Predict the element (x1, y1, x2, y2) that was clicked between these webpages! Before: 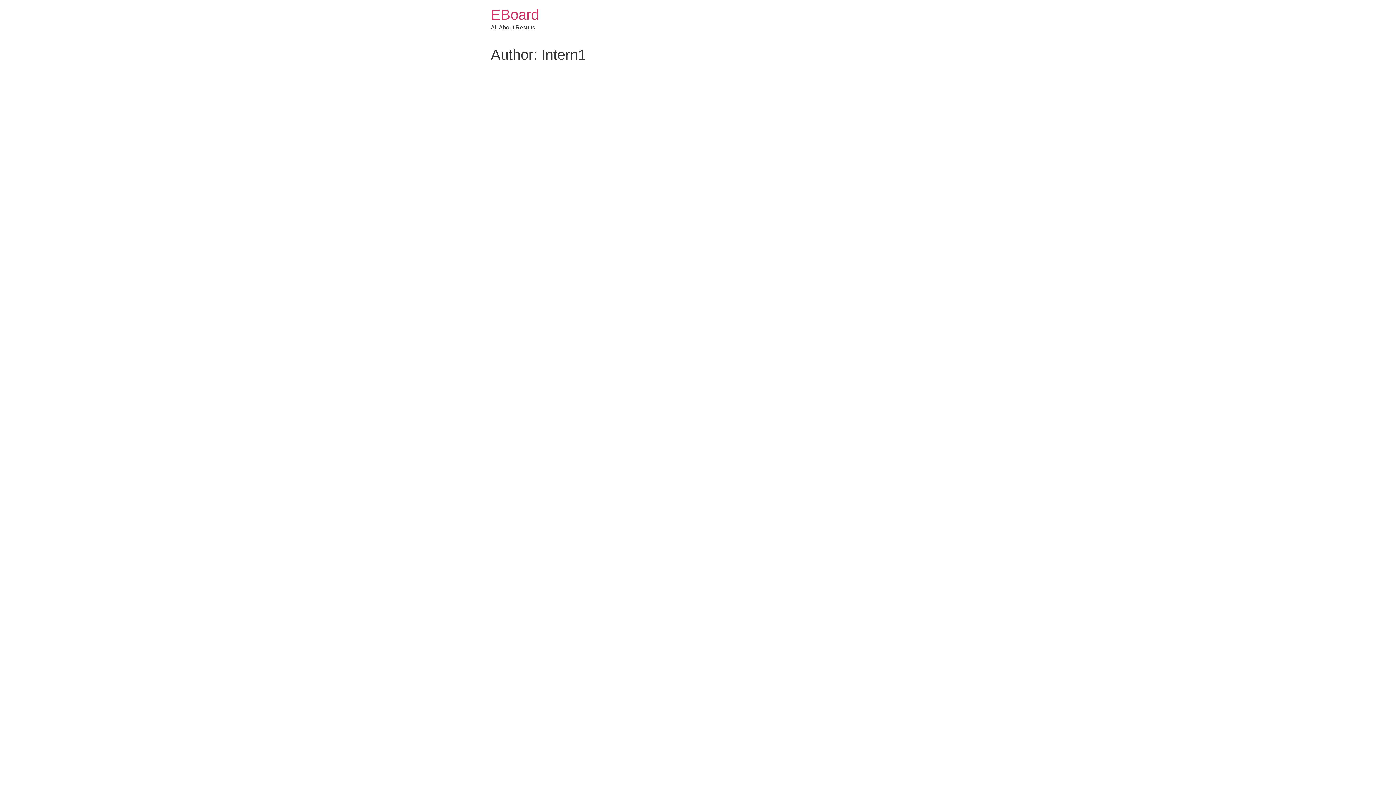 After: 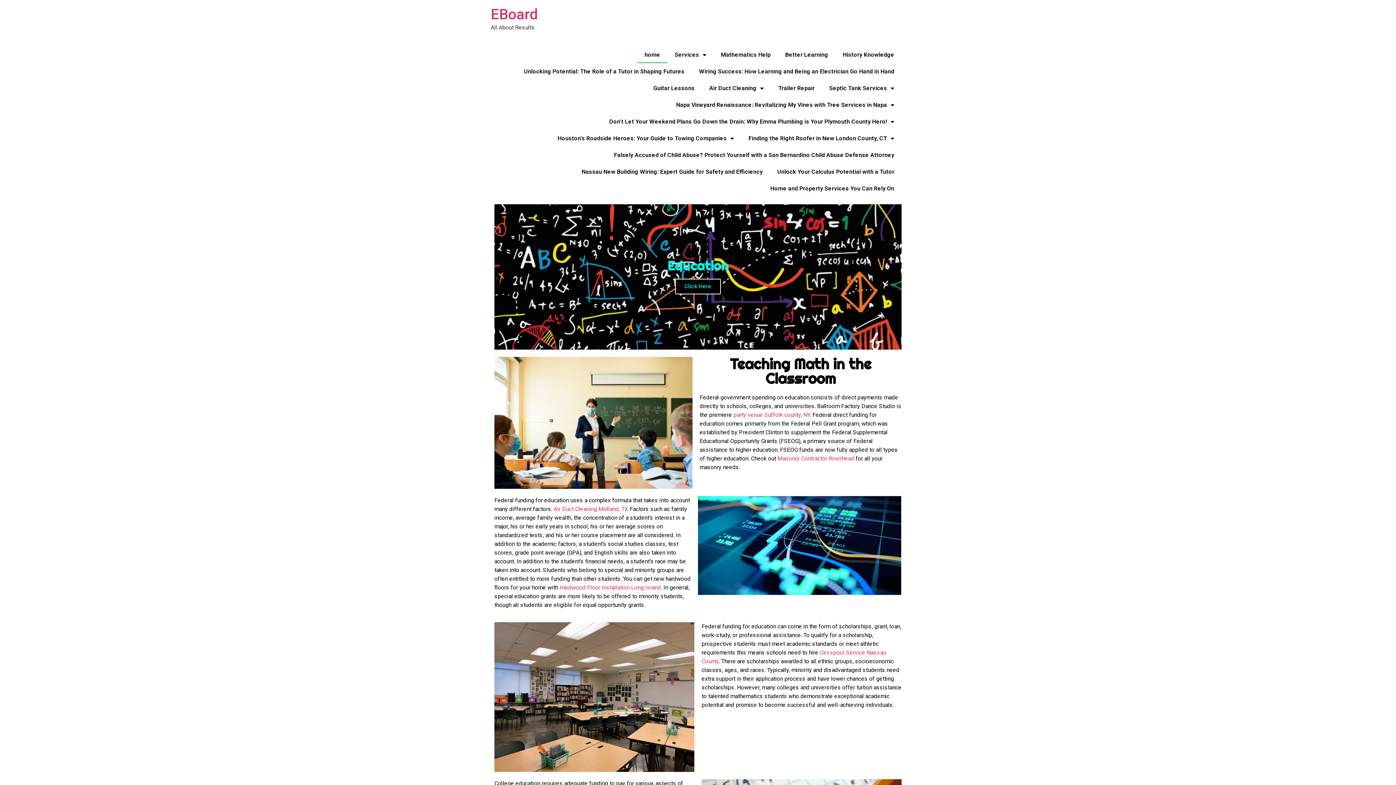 Action: label: EBoard bbox: (490, 6, 539, 22)